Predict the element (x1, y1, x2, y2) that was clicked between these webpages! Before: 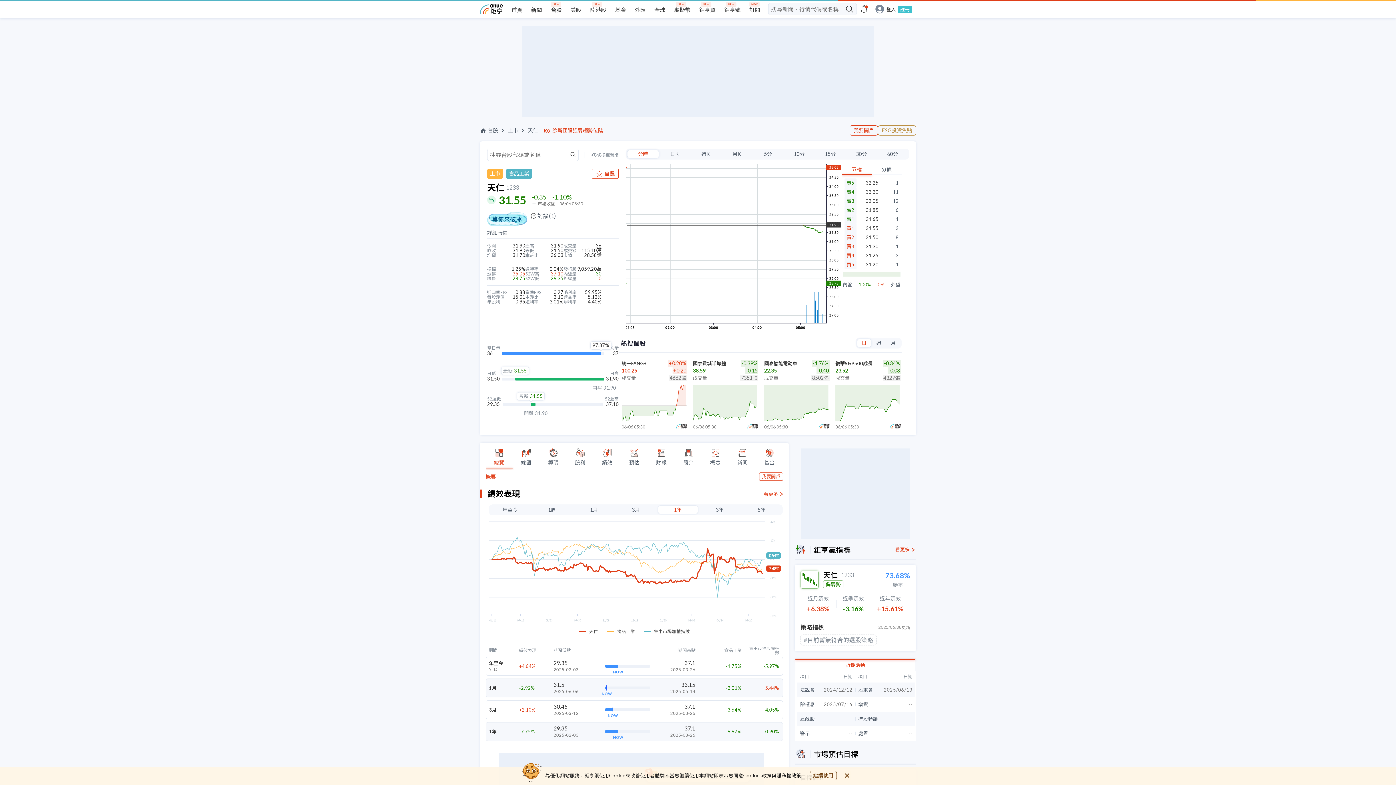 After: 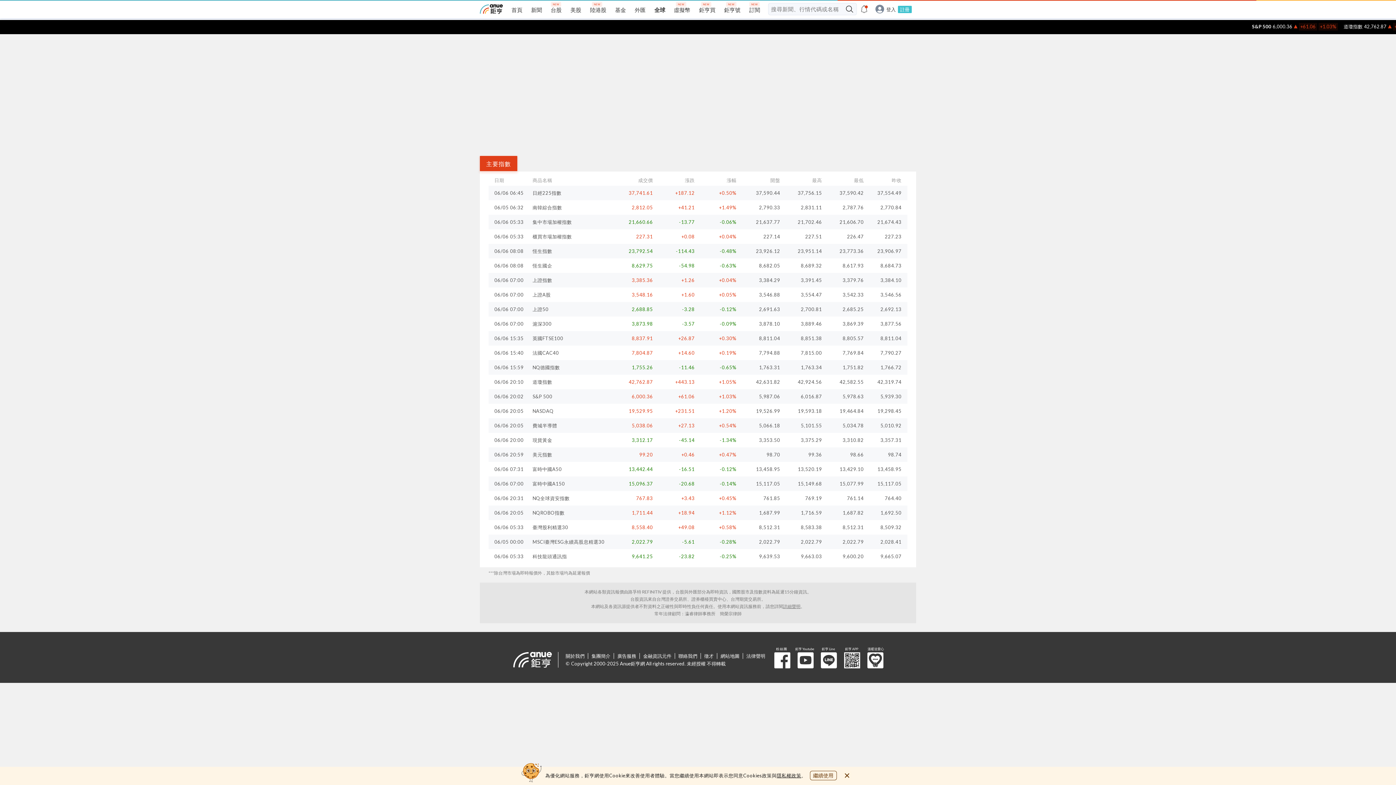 Action: bbox: (654, 6, 665, 13) label: 全球